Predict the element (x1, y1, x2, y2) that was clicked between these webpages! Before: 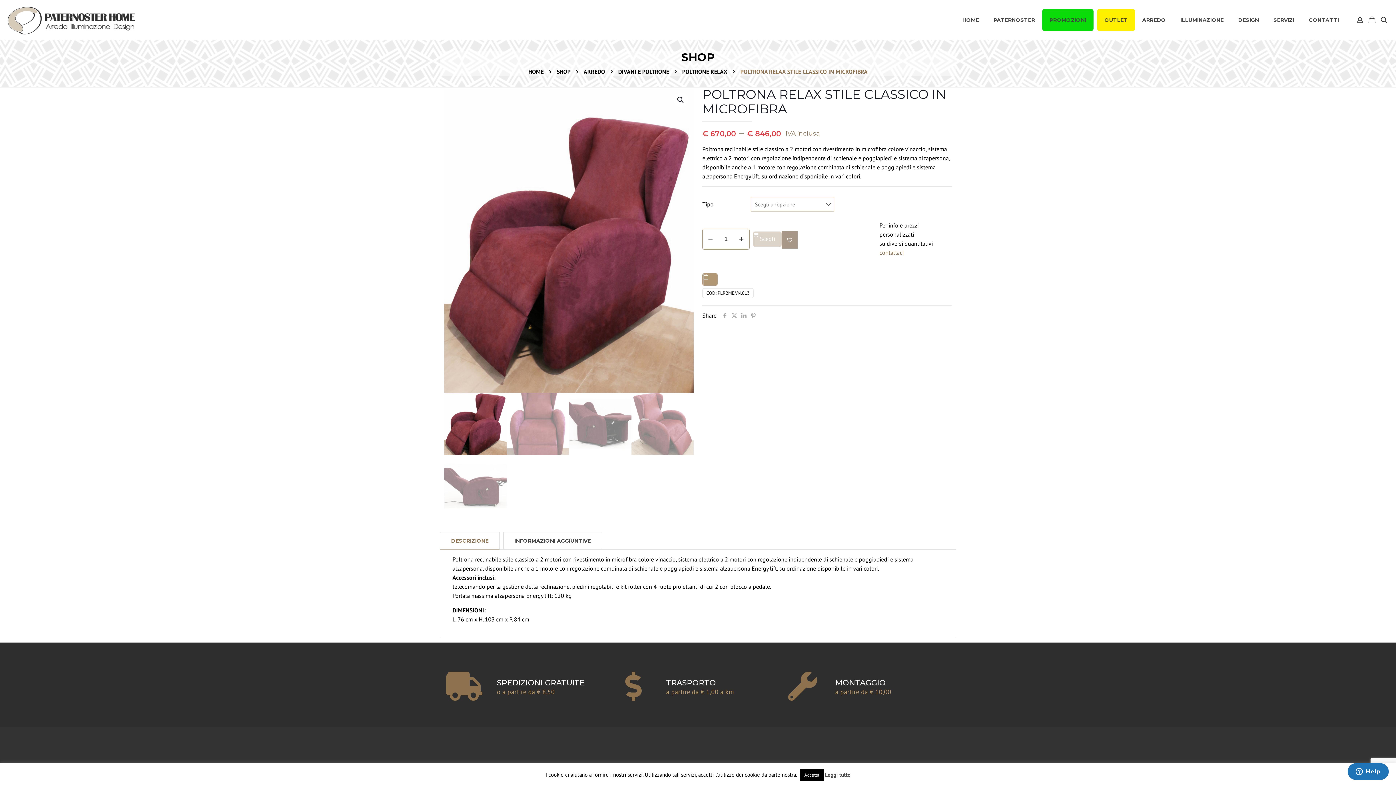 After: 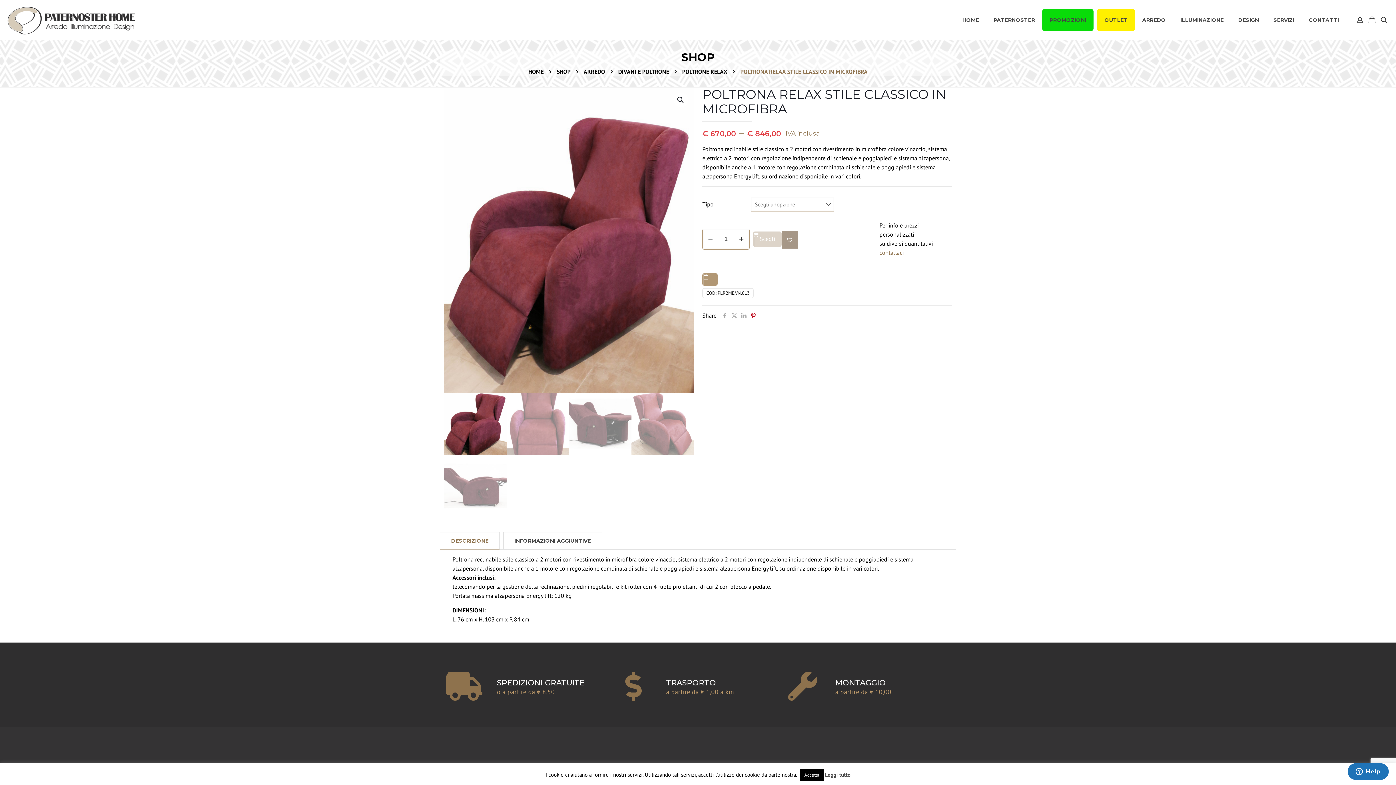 Action: bbox: (748, 312, 758, 319)